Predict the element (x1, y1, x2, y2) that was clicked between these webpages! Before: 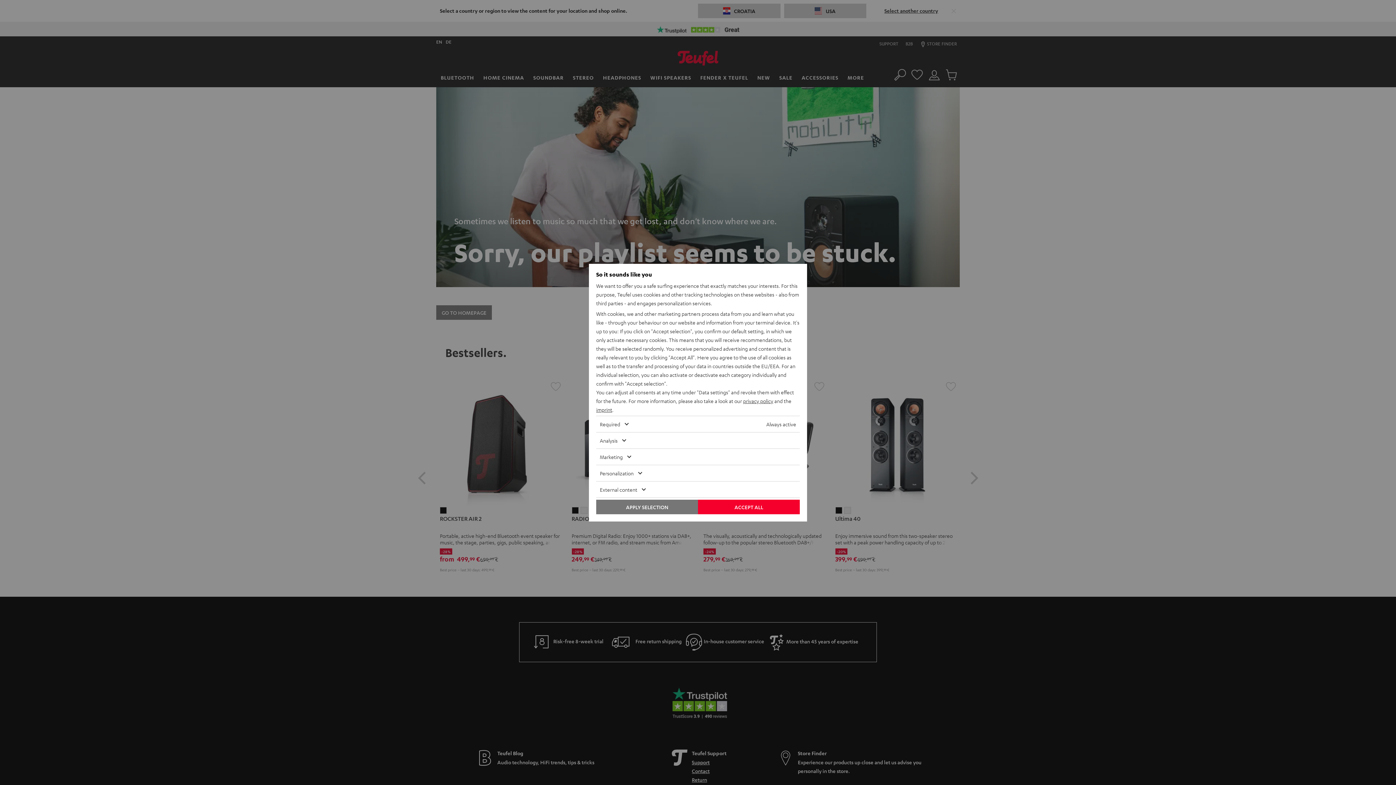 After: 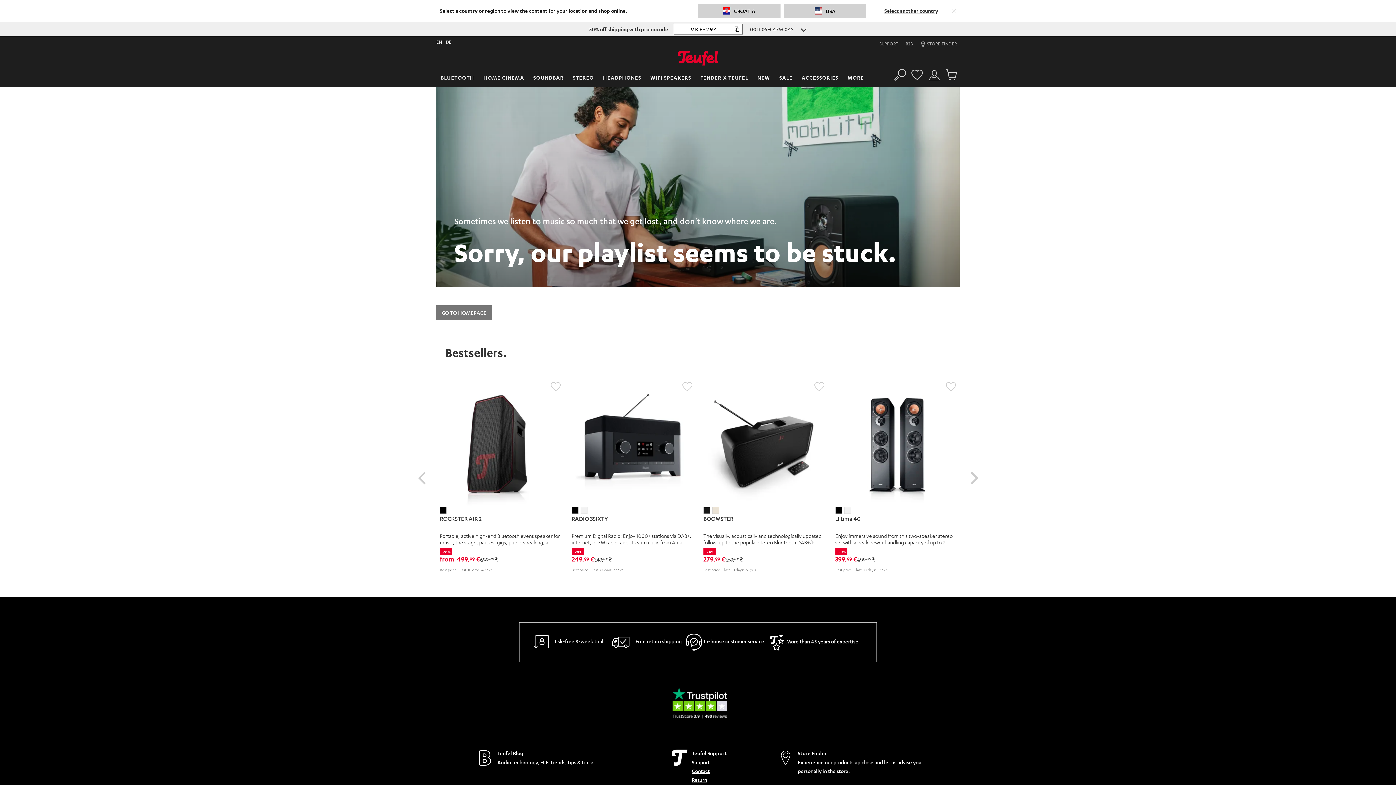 Action: label: ACCEPT ALL bbox: (698, 499, 800, 514)